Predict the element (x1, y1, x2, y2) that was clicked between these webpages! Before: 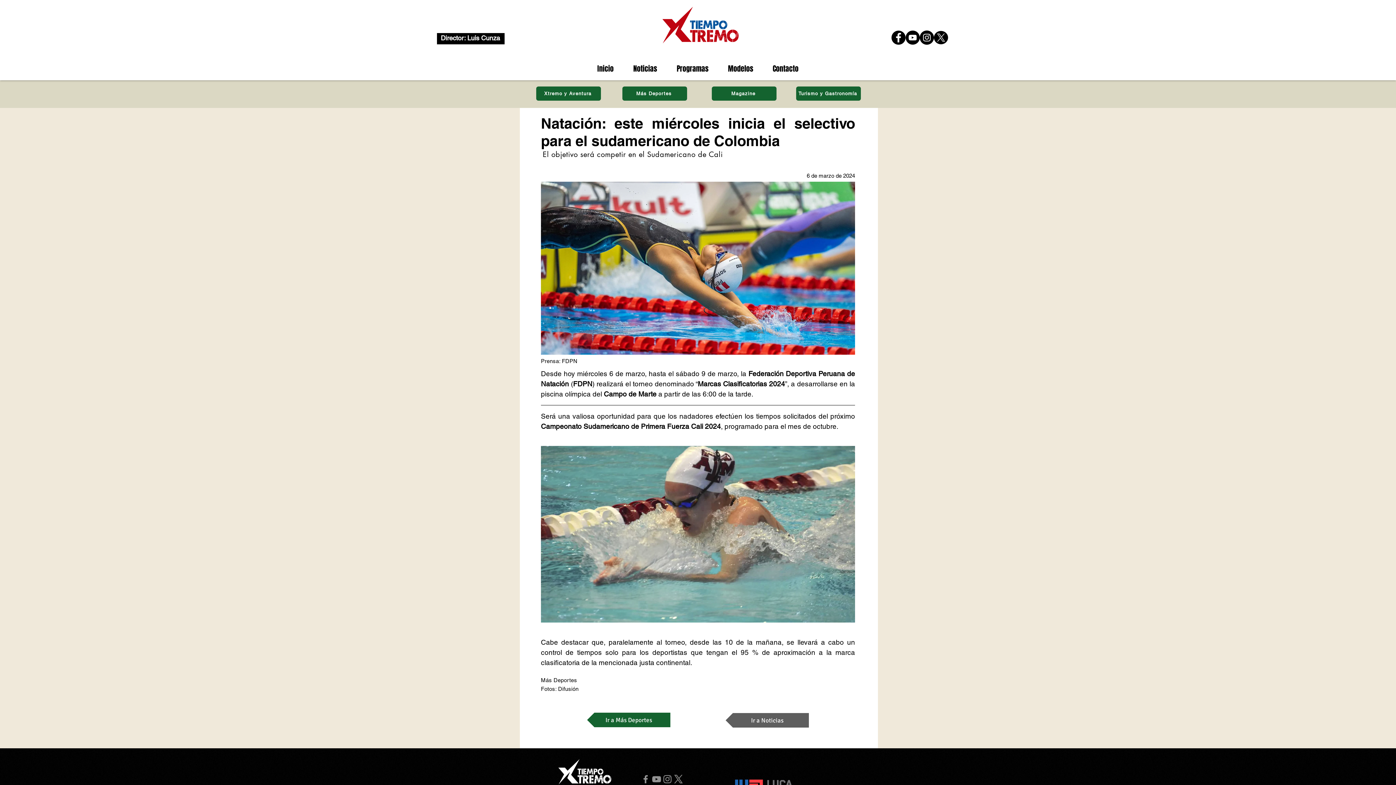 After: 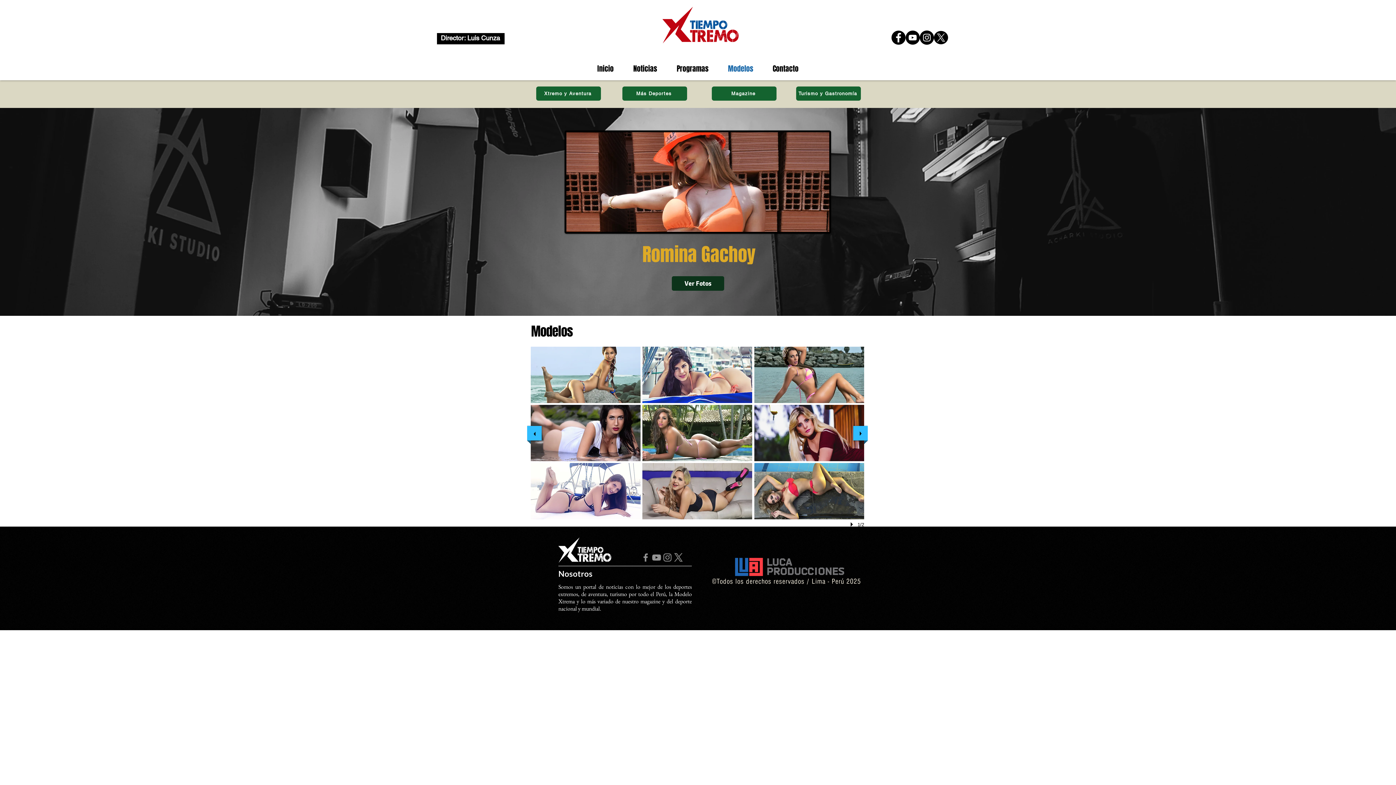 Action: bbox: (718, 60, 763, 77) label: Modelos